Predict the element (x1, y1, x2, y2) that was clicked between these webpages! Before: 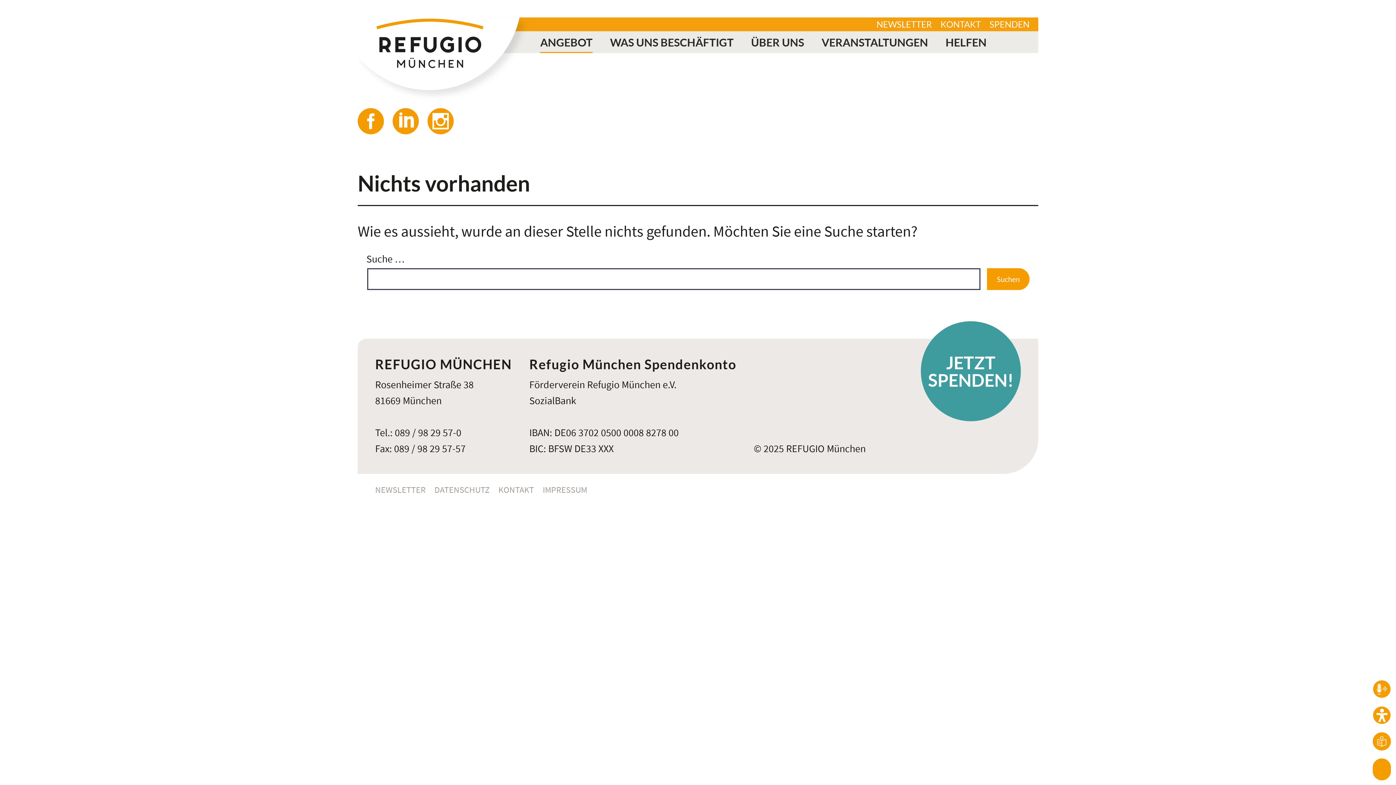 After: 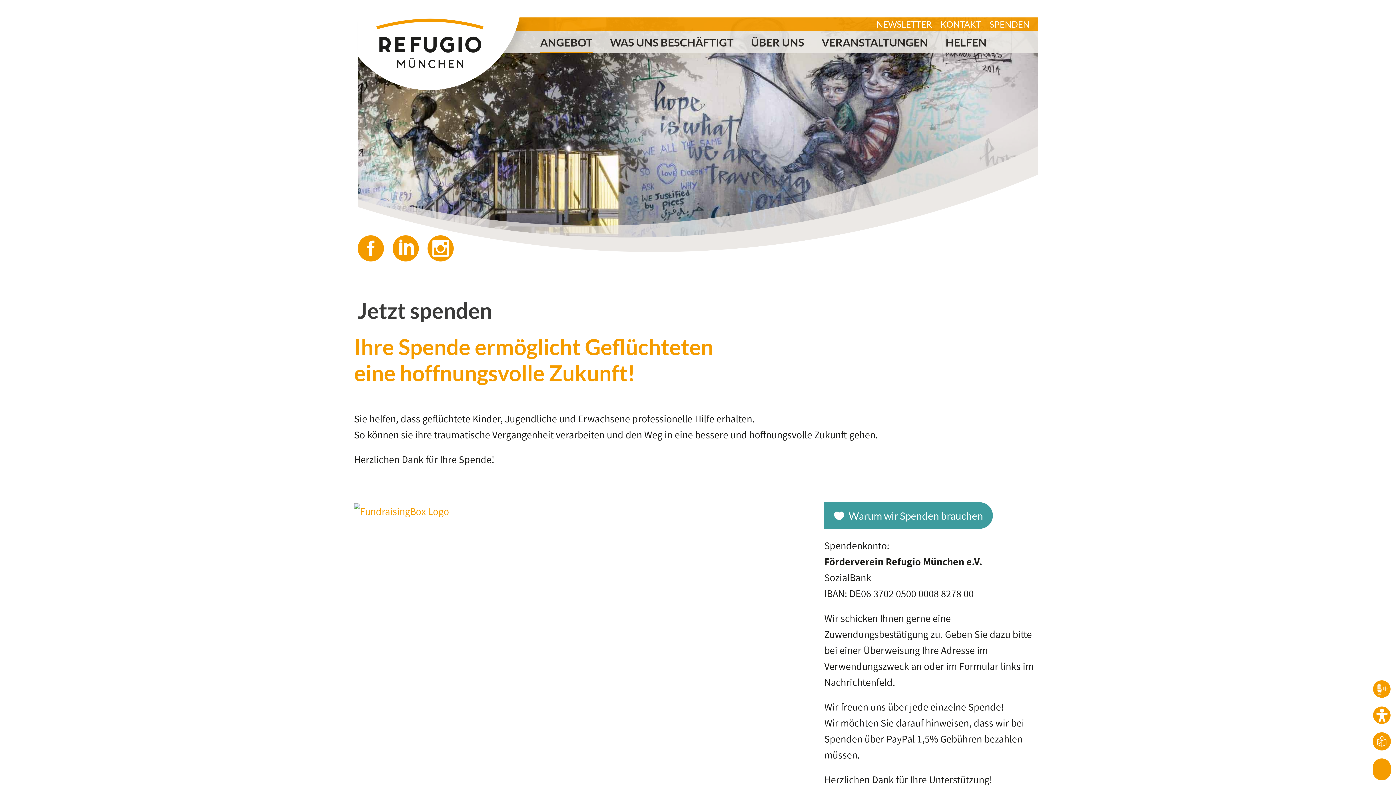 Action: label: JETZT SPENDEN! bbox: (921, 321, 1021, 656)